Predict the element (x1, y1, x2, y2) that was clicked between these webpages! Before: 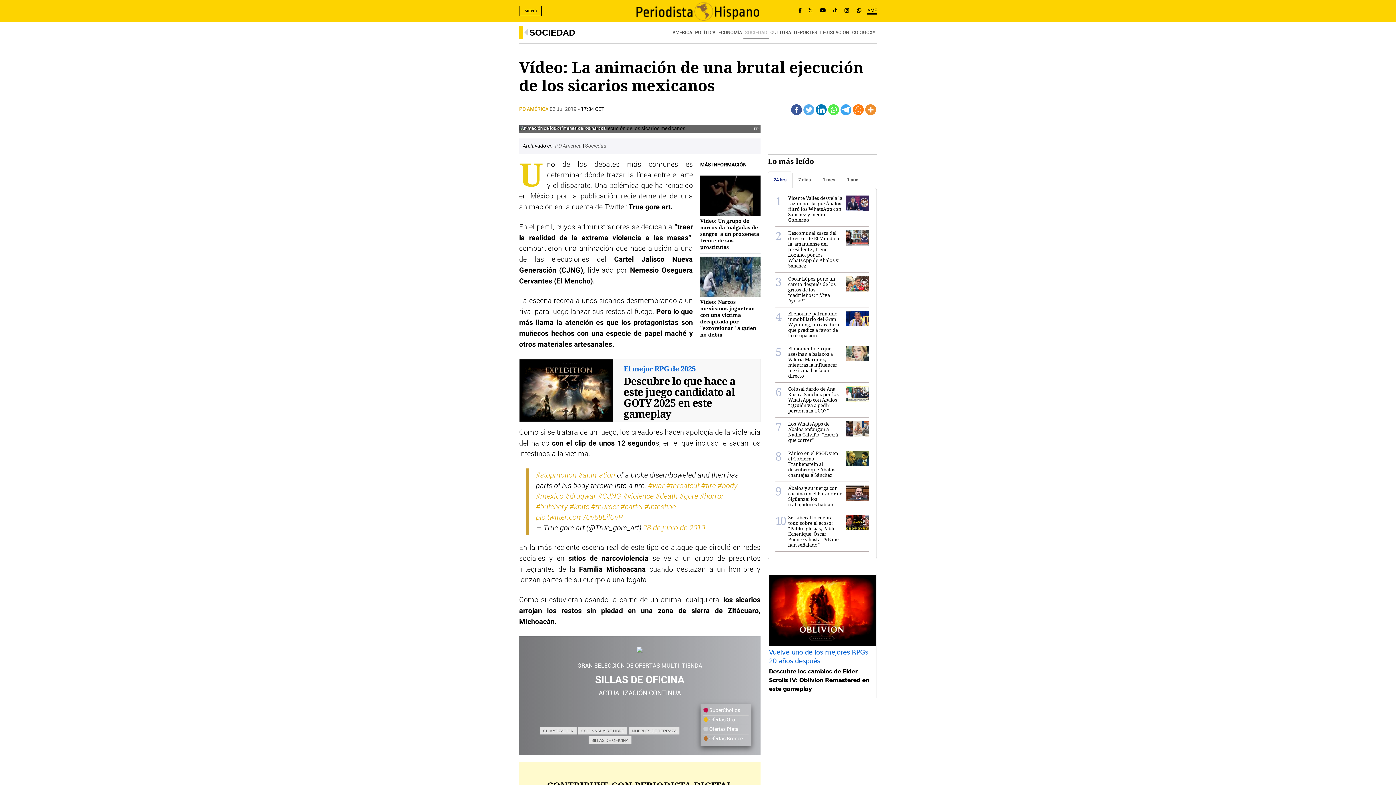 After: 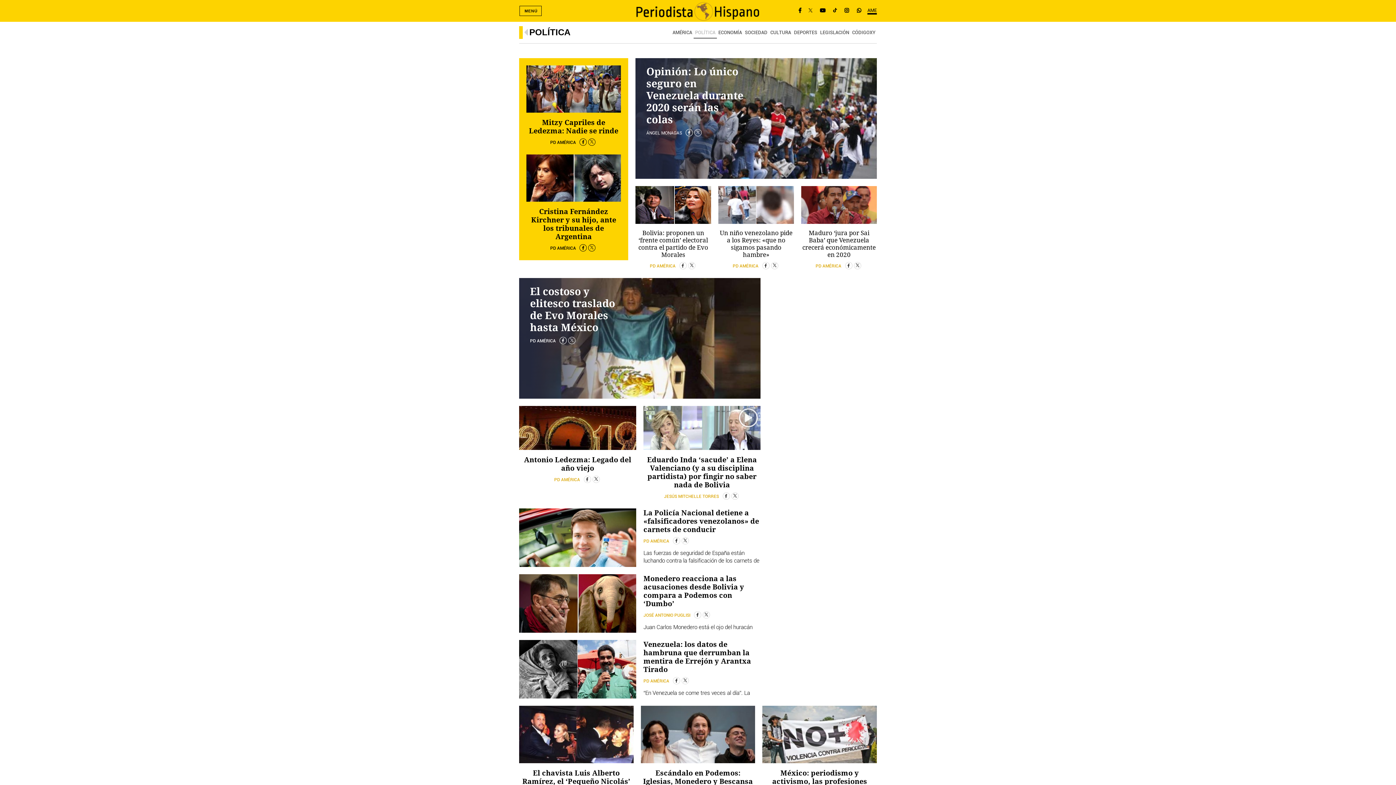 Action: bbox: (693, 27, 717, 37) label: POLÍTICA